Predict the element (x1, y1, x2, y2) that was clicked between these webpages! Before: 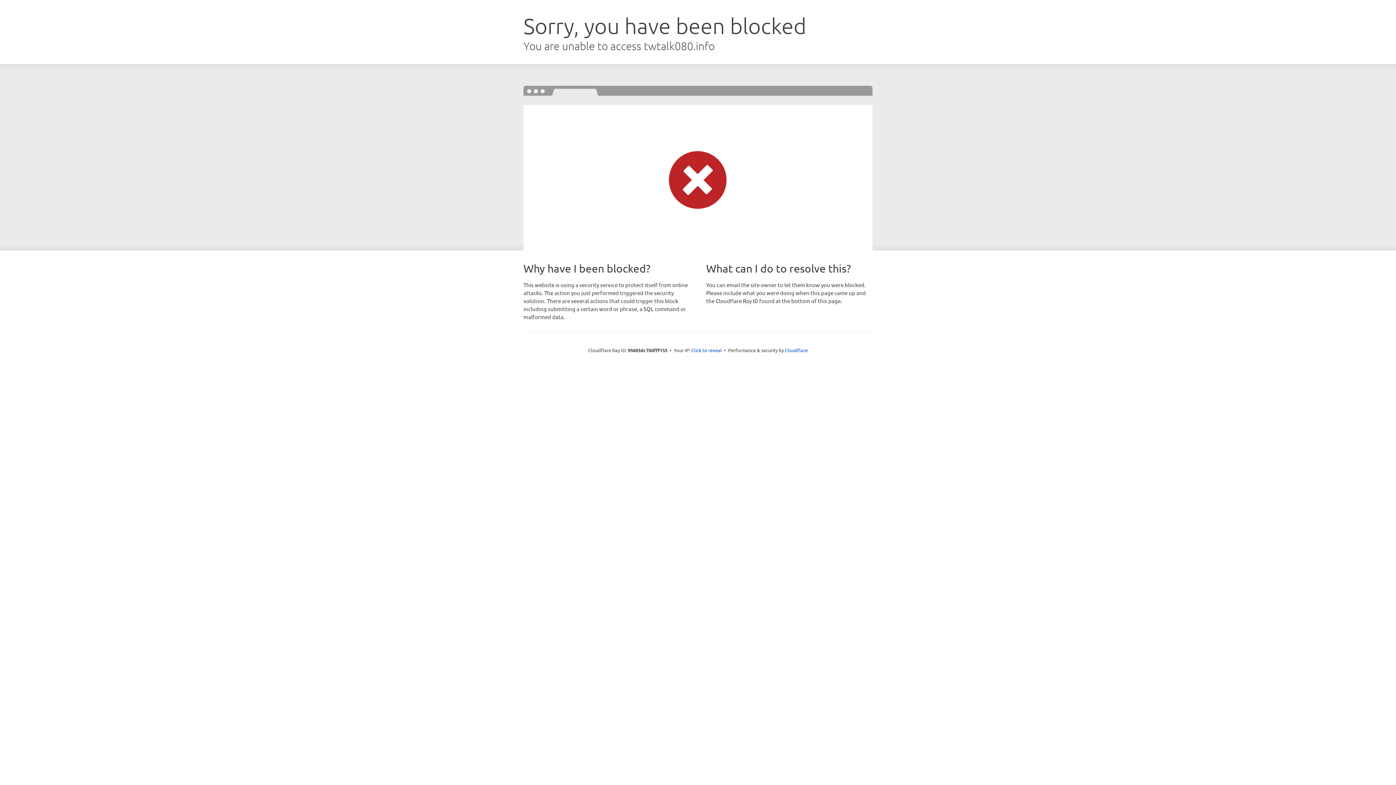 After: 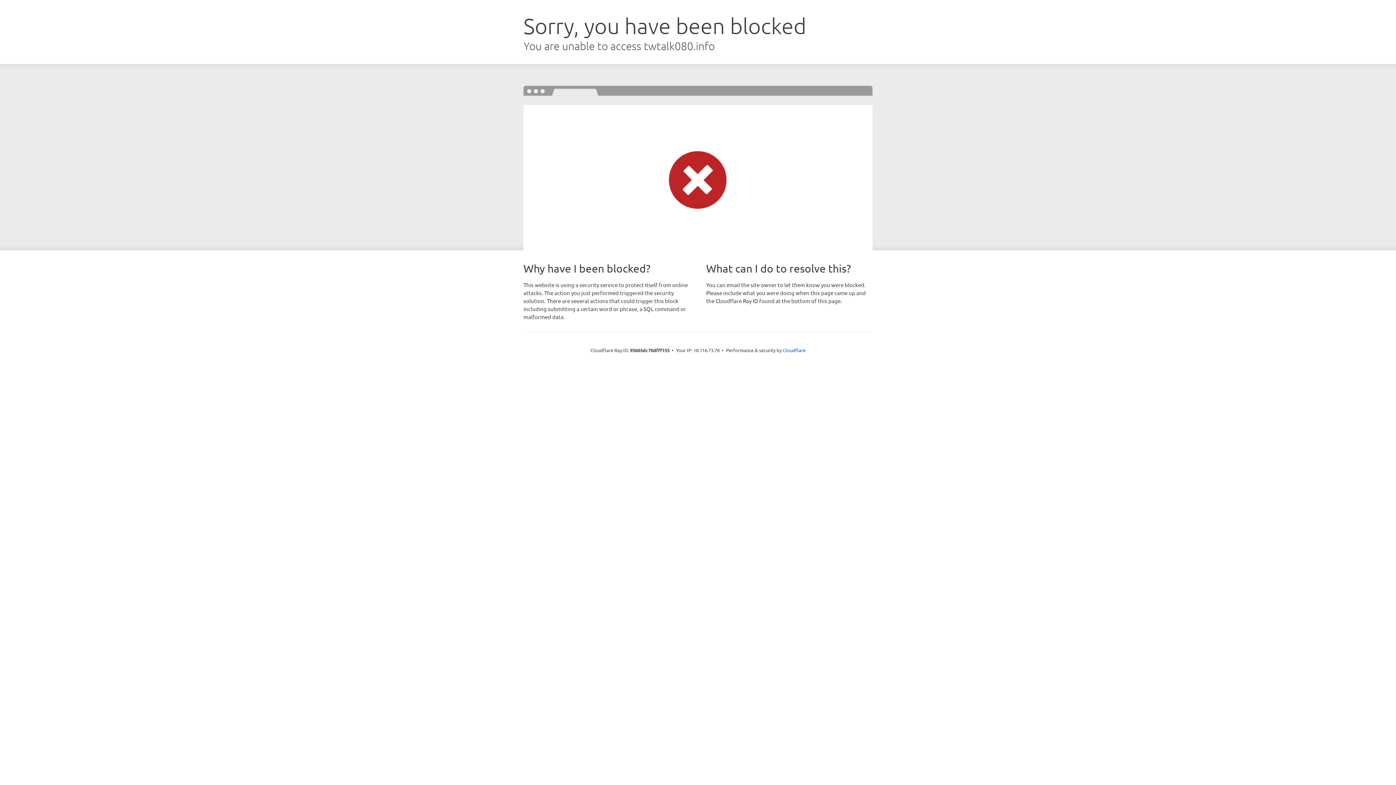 Action: bbox: (691, 346, 722, 353) label: Click to reveal